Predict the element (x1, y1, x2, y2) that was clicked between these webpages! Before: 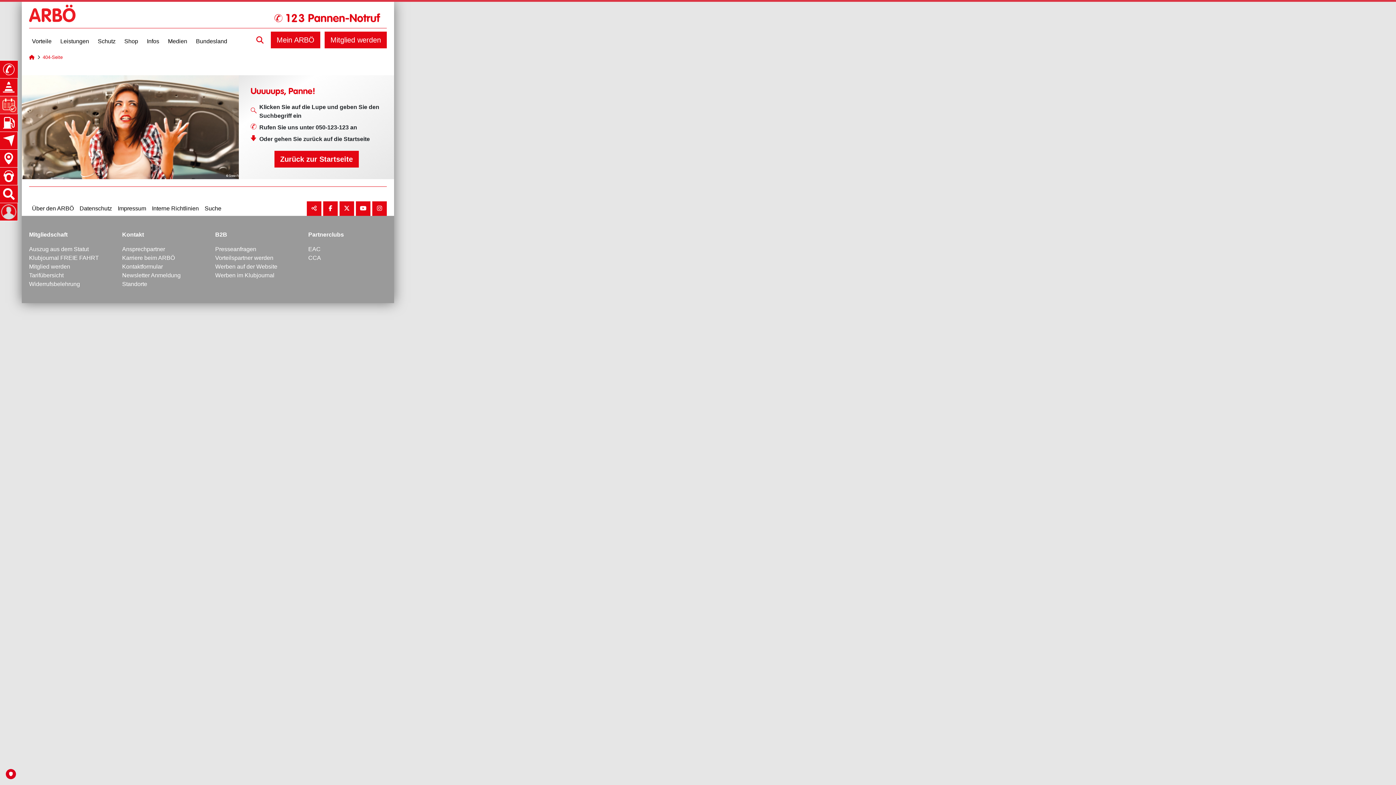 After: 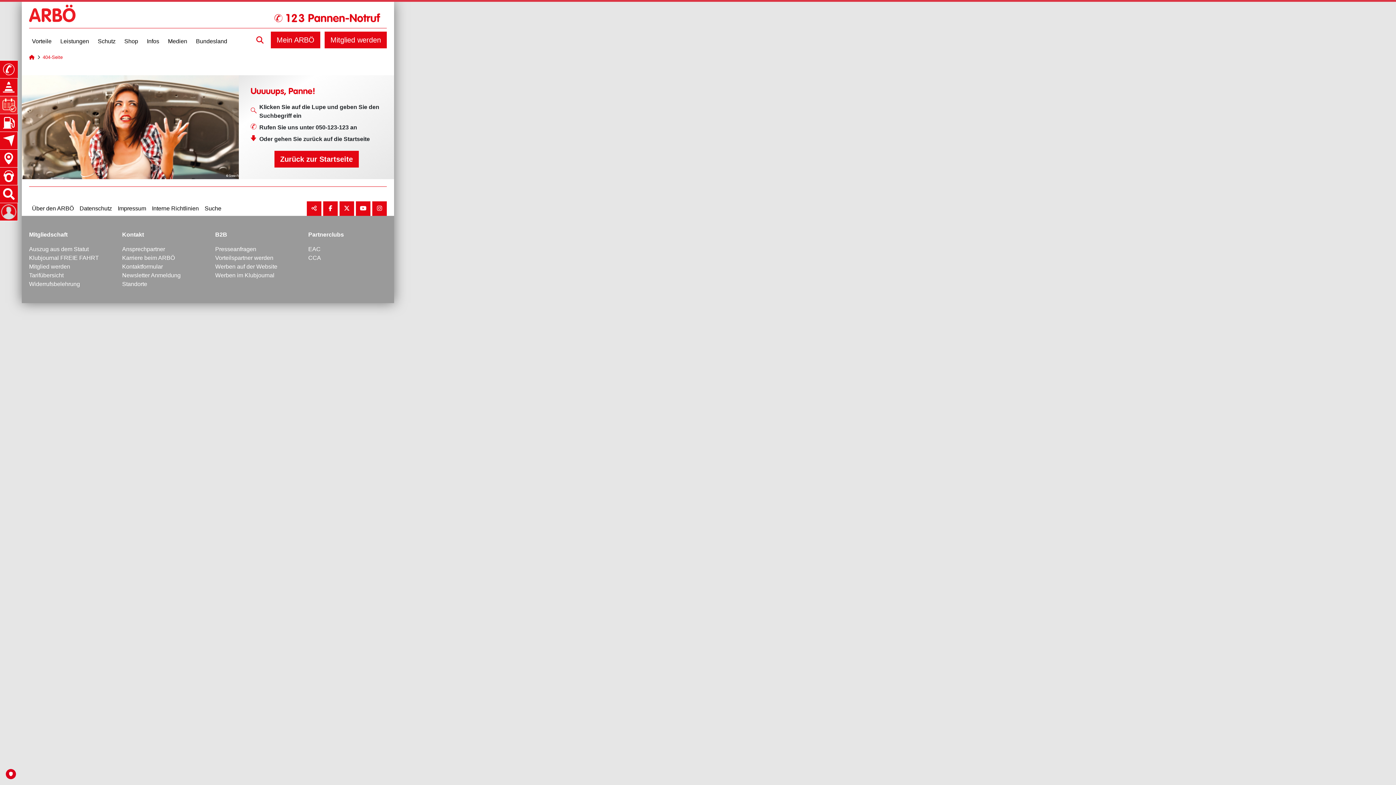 Action: label: Widerrufsbelehrung bbox: (29, 280, 80, 288)